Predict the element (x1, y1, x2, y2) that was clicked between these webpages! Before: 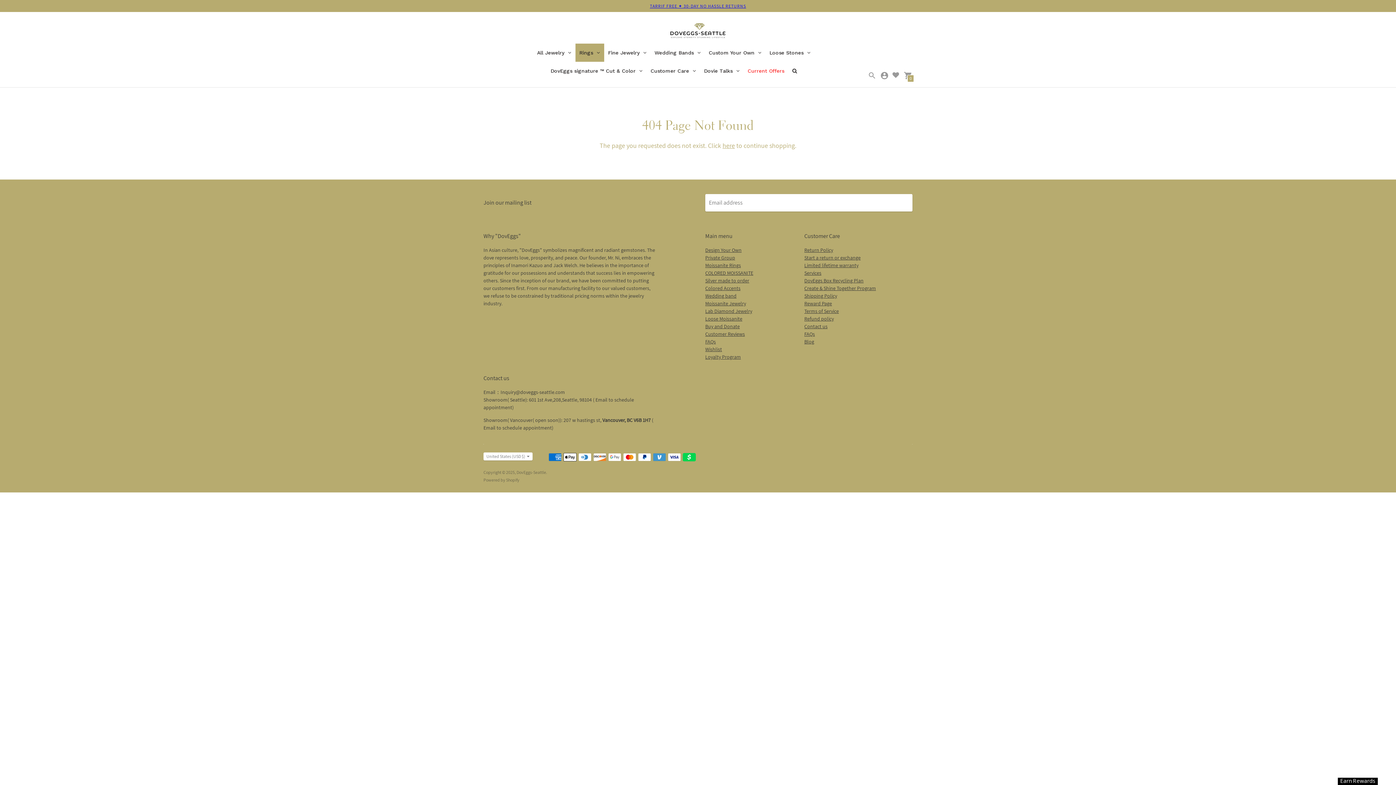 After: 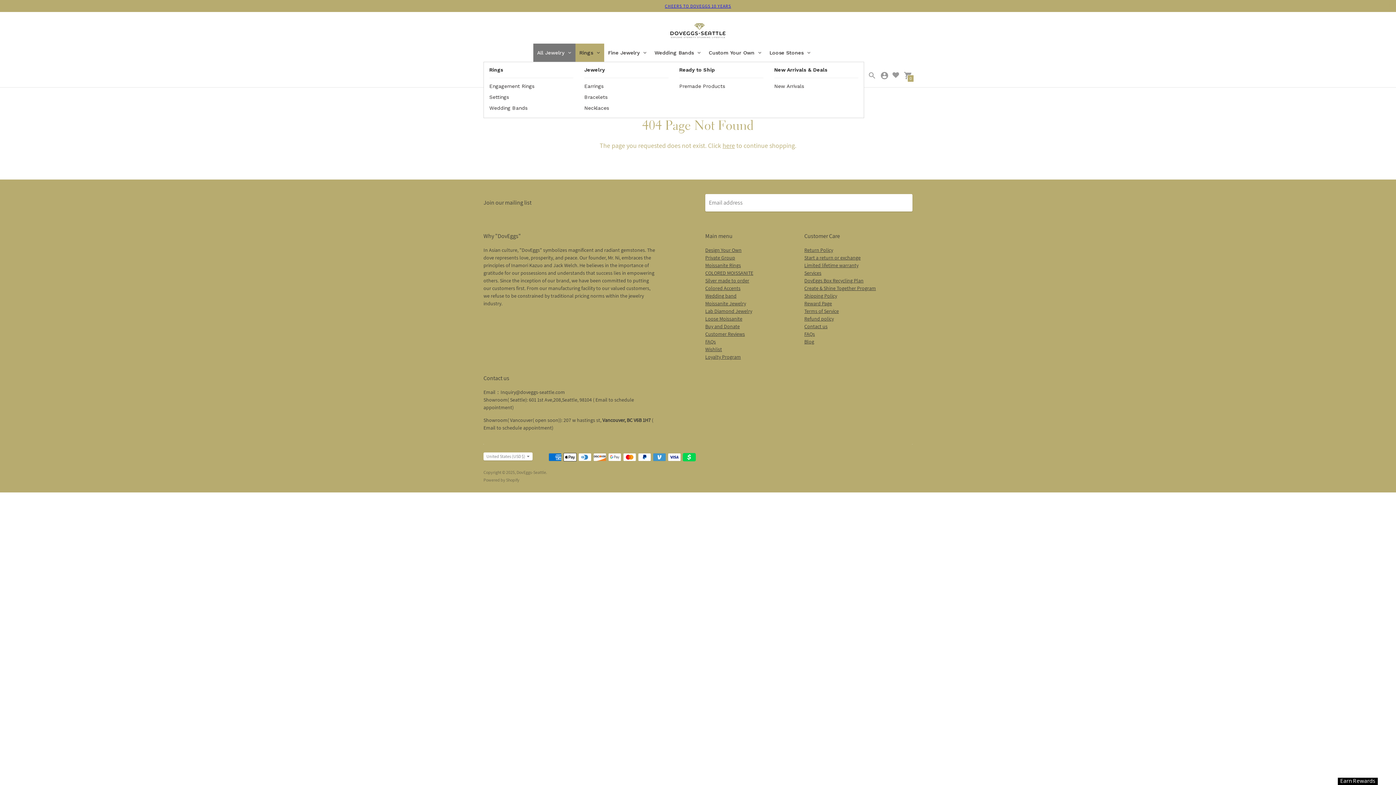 Action: label: All Jewelry bbox: (533, 43, 575, 61)